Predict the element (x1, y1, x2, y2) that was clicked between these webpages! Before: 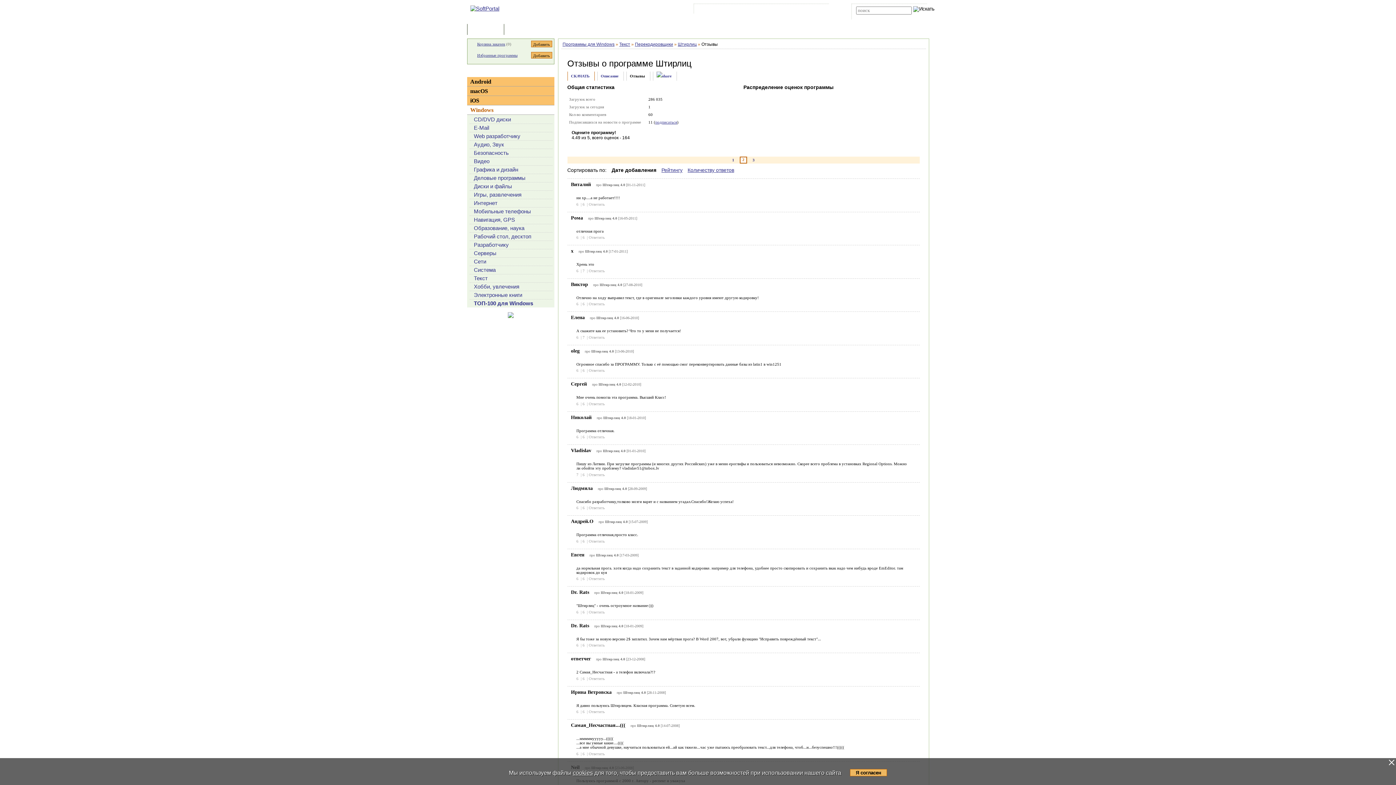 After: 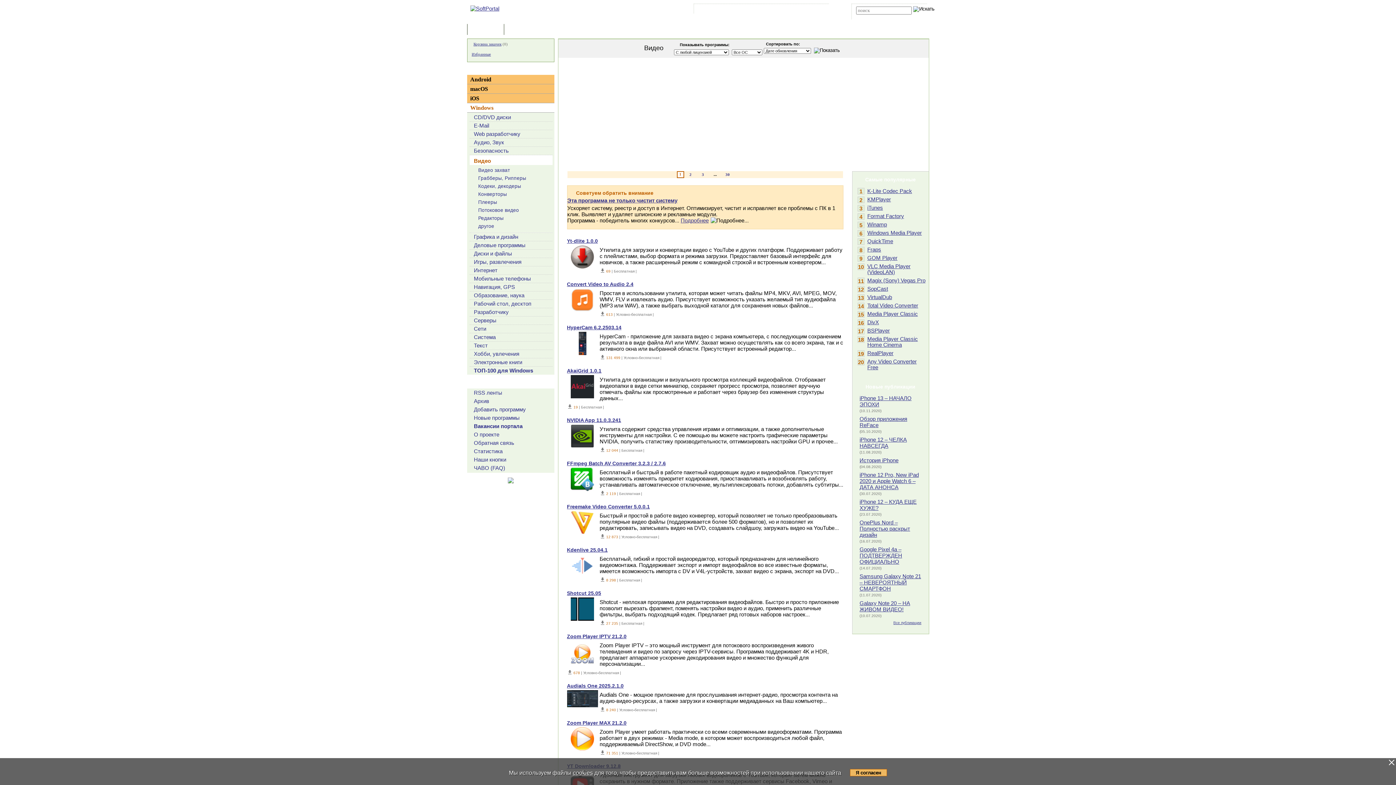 Action: label: Видео bbox: (474, 158, 489, 164)